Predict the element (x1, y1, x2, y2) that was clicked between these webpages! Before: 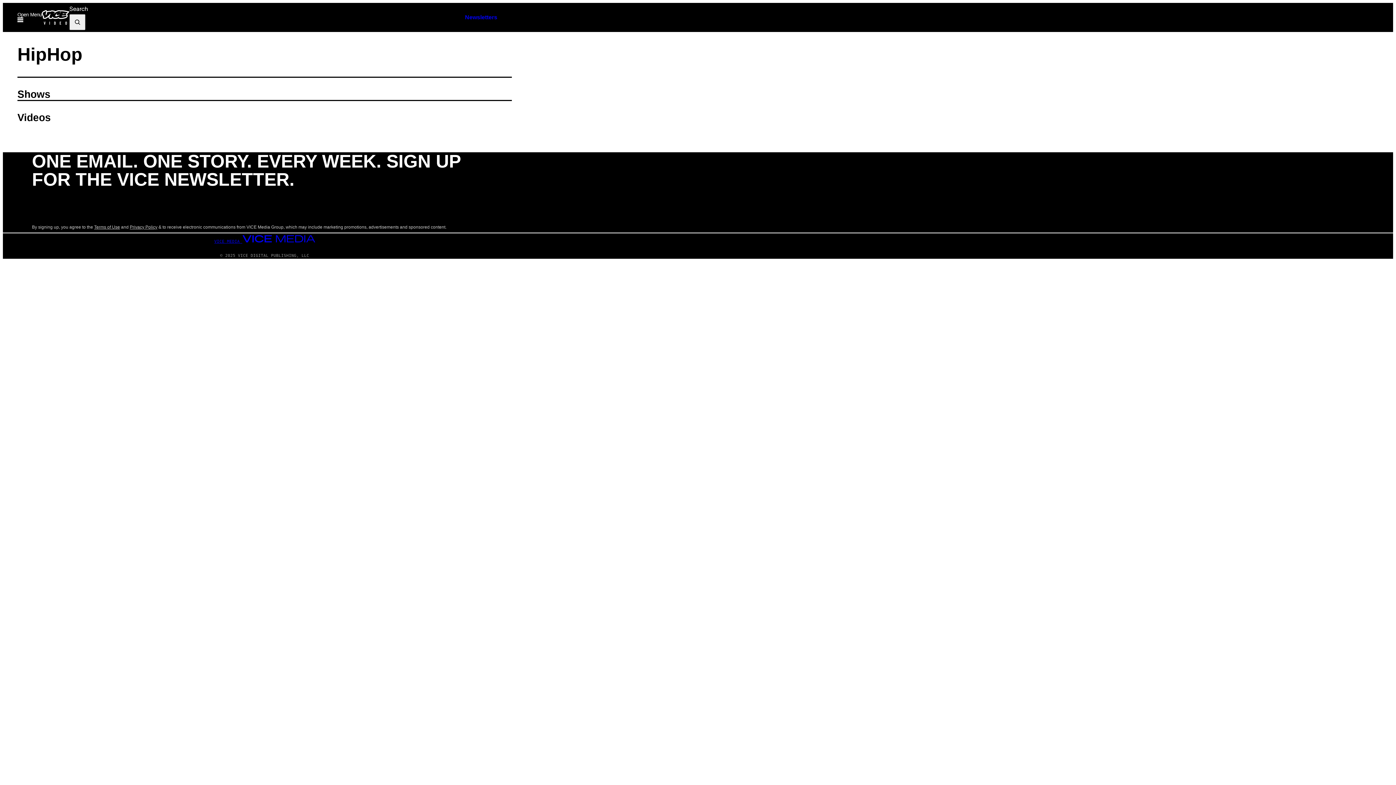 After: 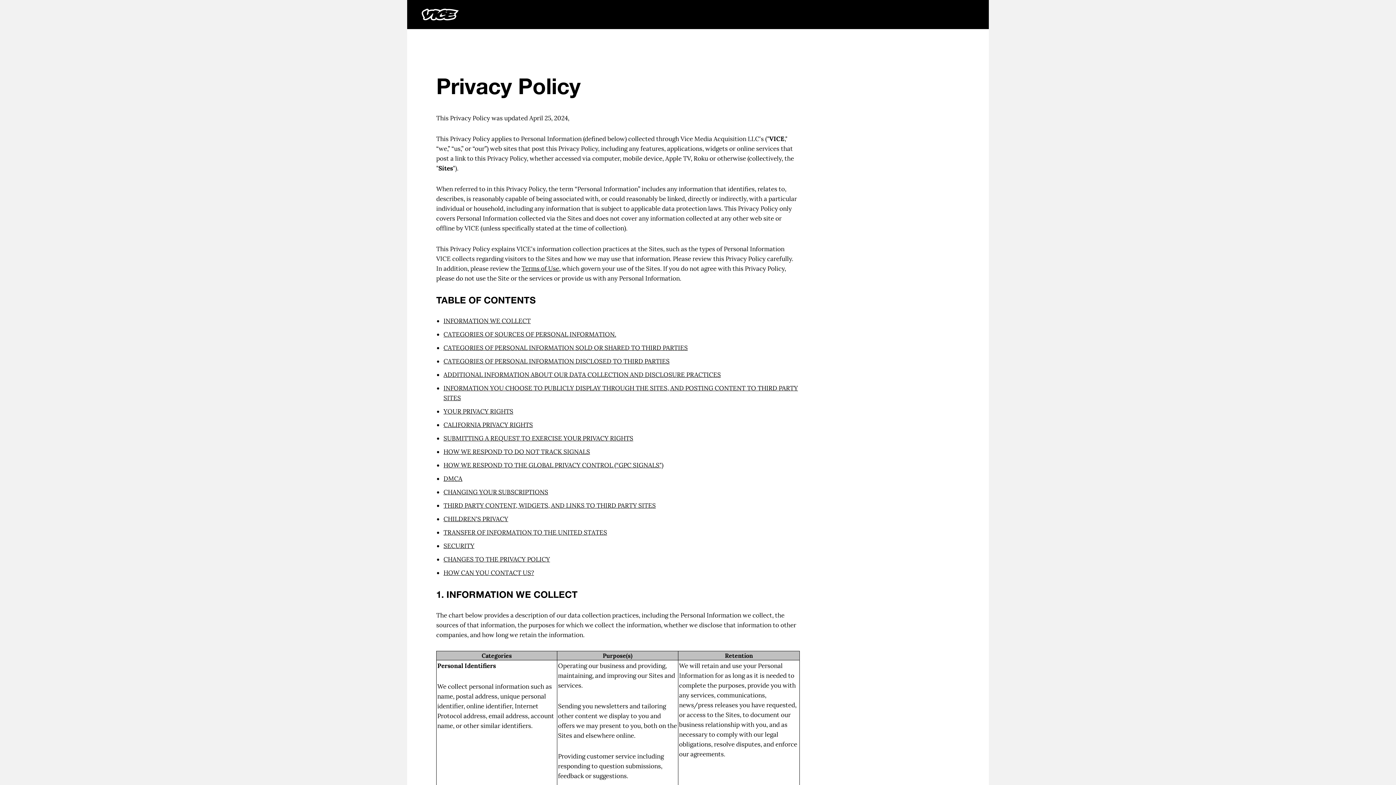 Action: label: Privacy Policy bbox: (129, 224, 157, 229)